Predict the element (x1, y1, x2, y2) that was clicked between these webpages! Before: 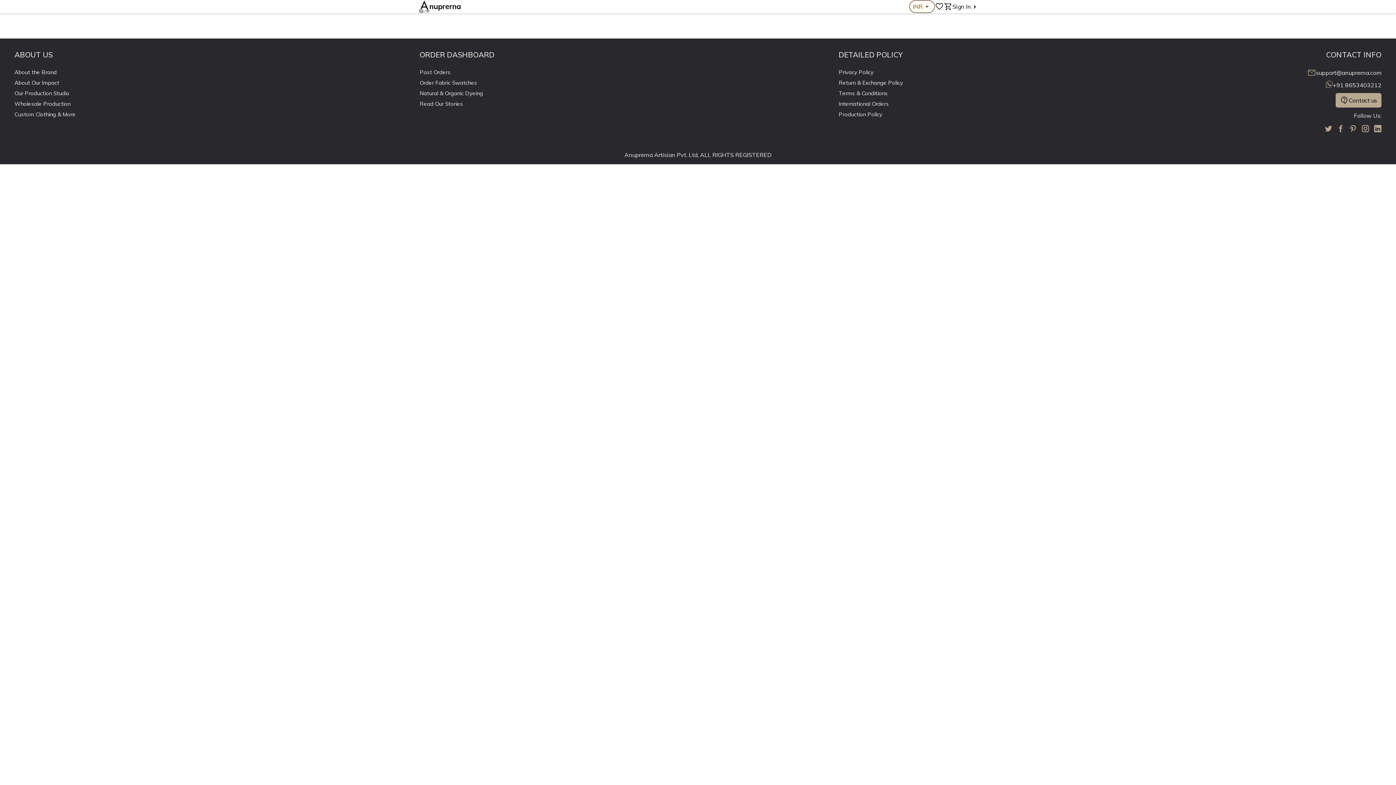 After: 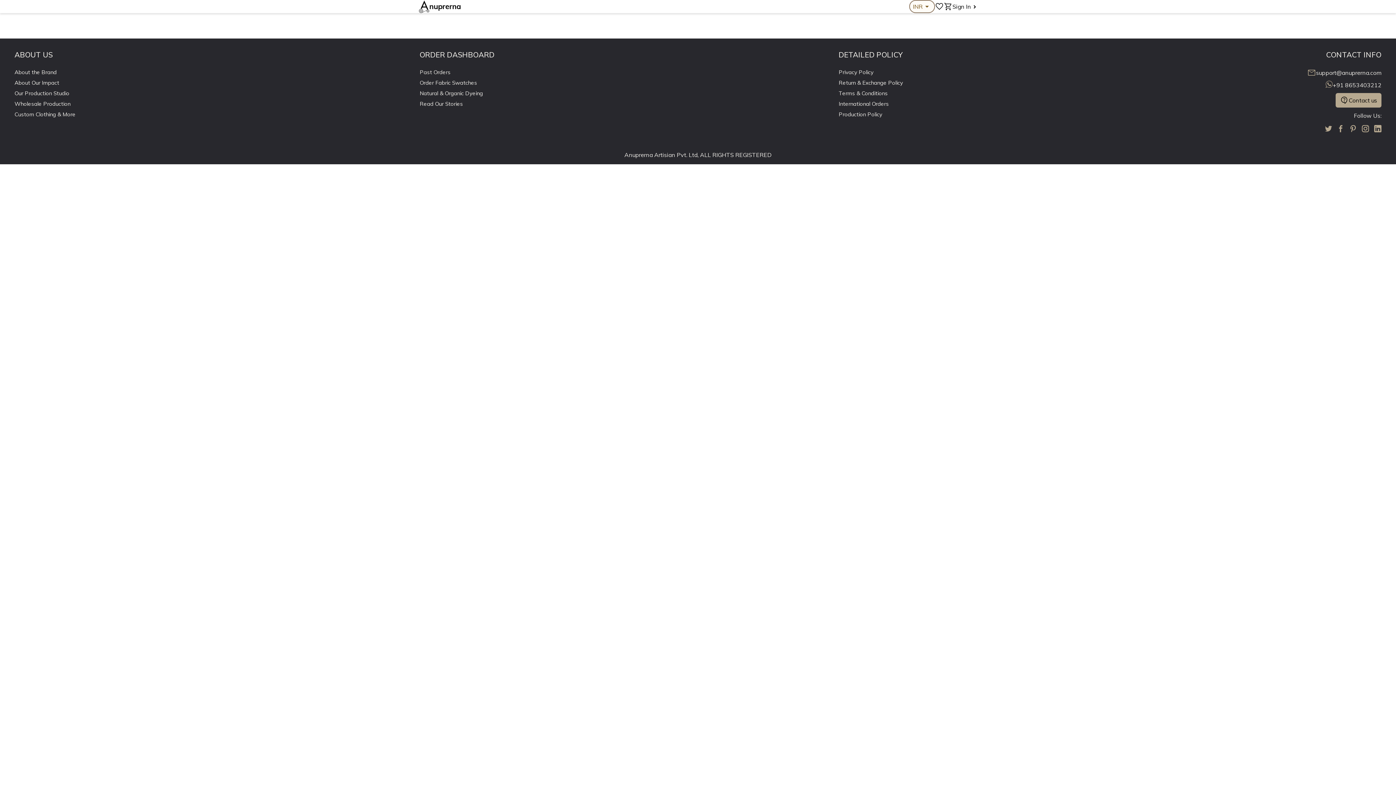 Action: bbox: (14, 79, 59, 86) label: About Our Impact